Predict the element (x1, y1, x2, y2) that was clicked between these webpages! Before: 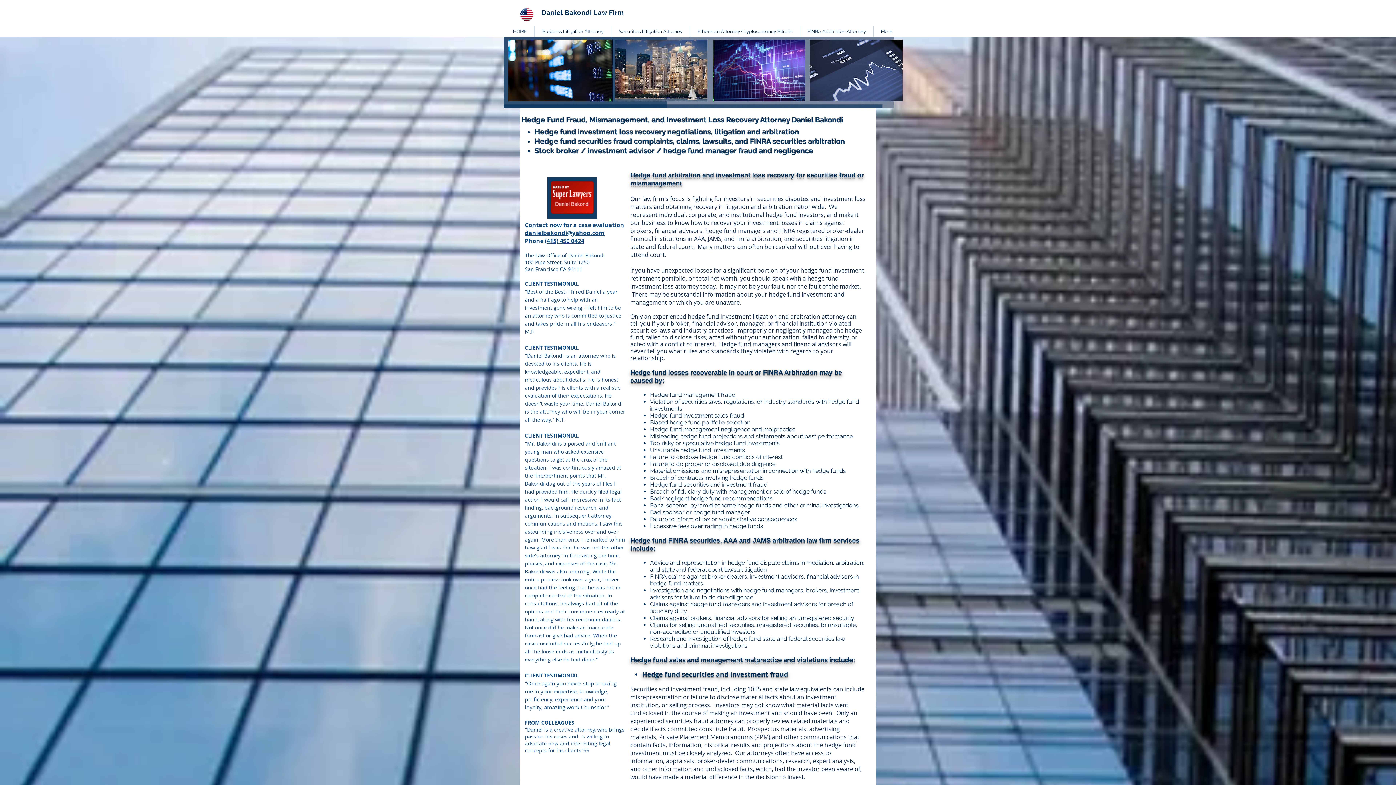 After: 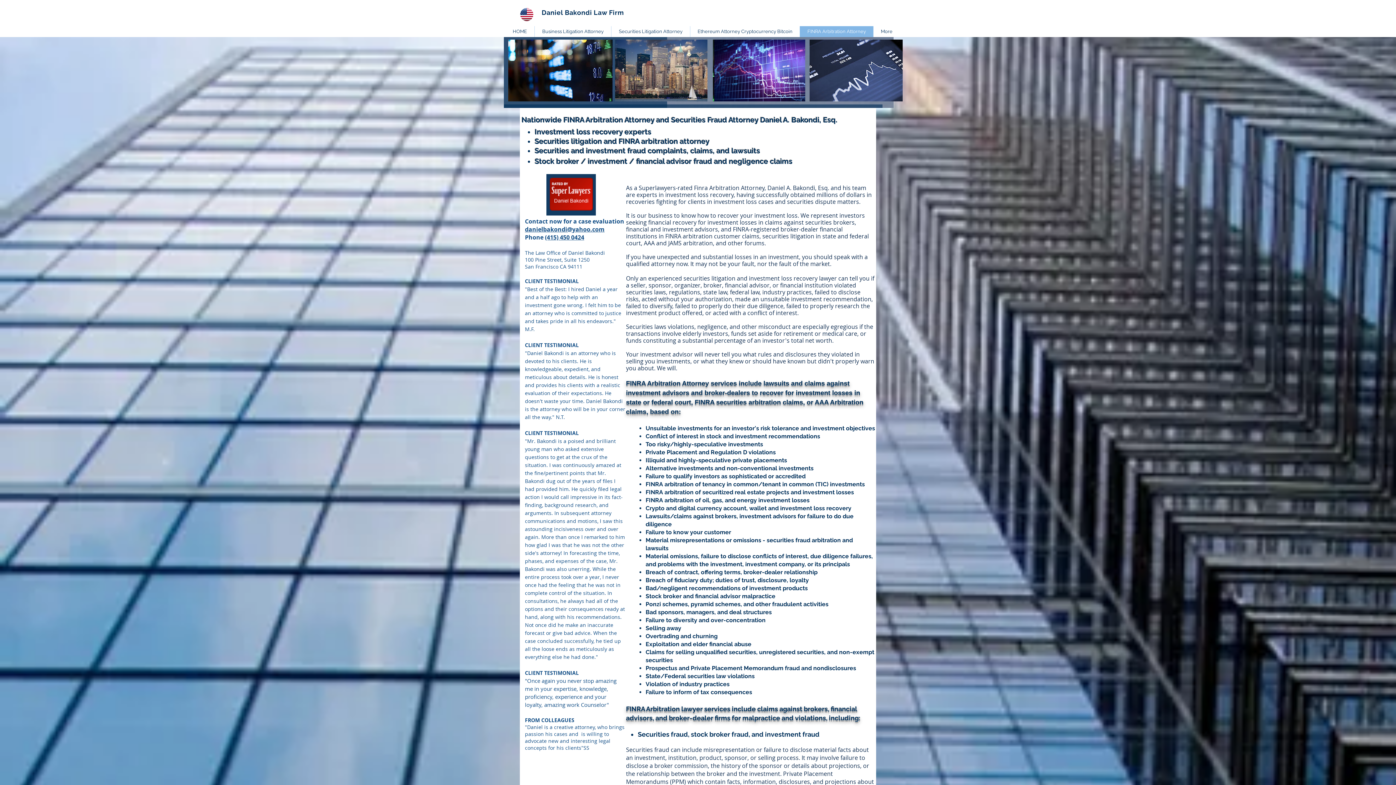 Action: label: FINRA Arbitration Attorney bbox: (800, 26, 873, 37)